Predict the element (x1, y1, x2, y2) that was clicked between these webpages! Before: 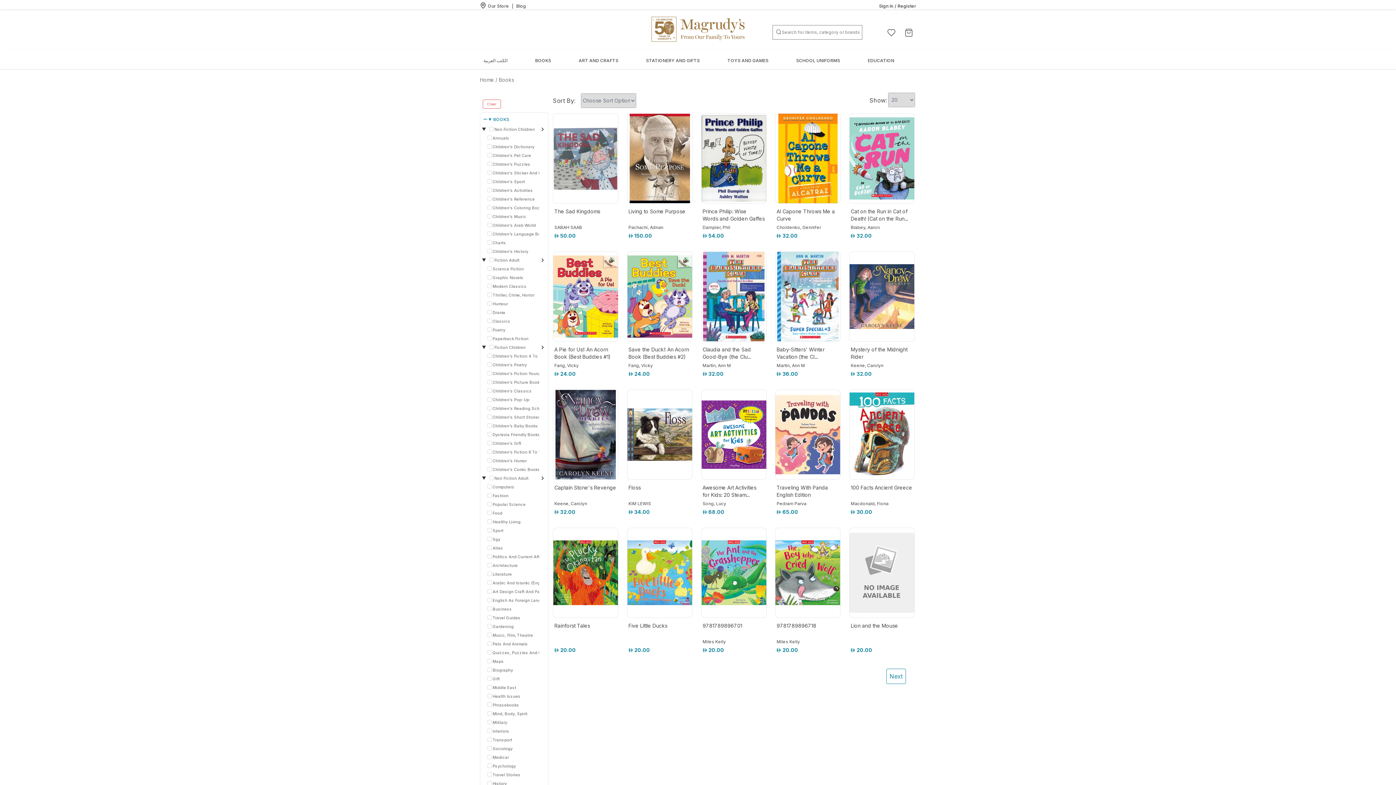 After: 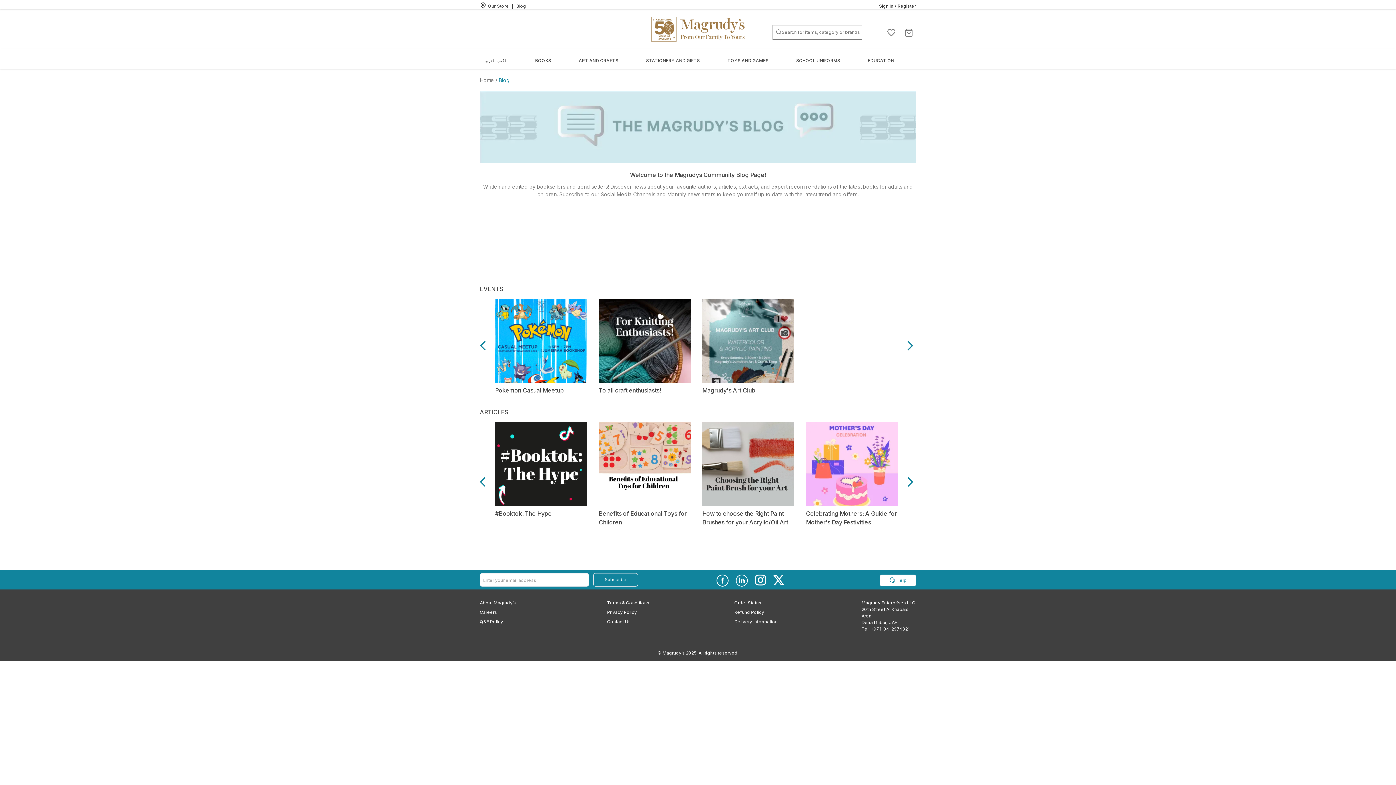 Action: bbox: (513, 2, 526, 9) label: Blog